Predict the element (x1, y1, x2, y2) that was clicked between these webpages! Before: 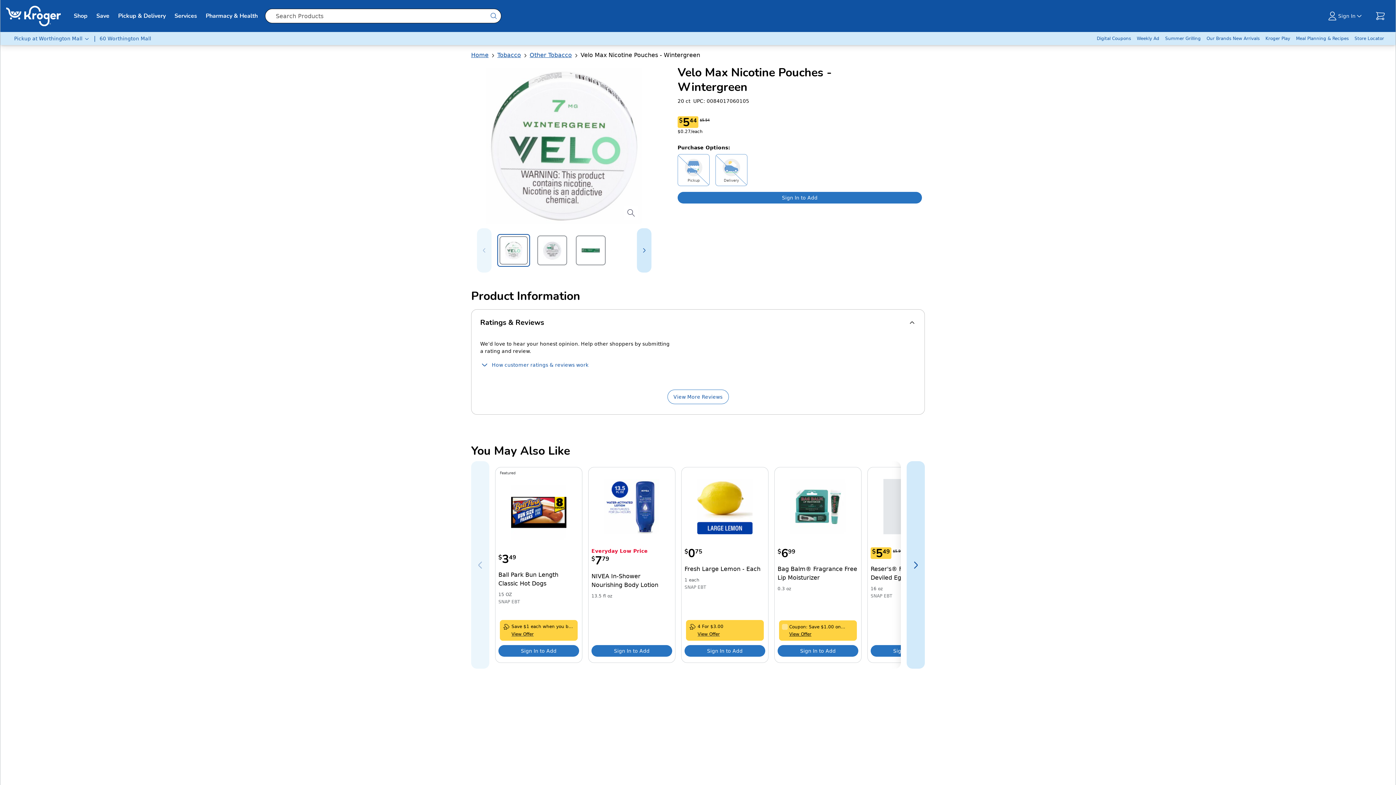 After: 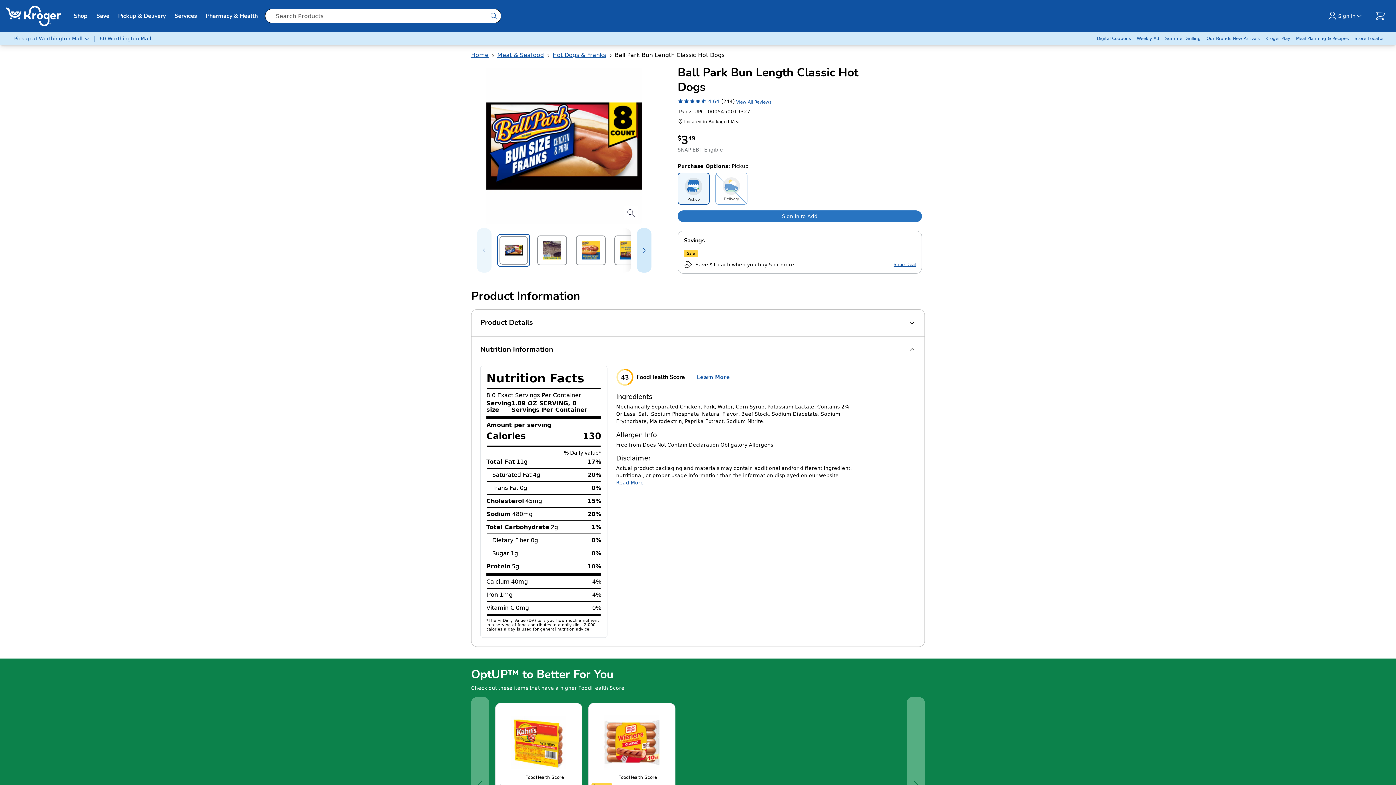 Action: bbox: (511, 485, 566, 540) label: Ball Park Bun Length Classic Hot Dogs